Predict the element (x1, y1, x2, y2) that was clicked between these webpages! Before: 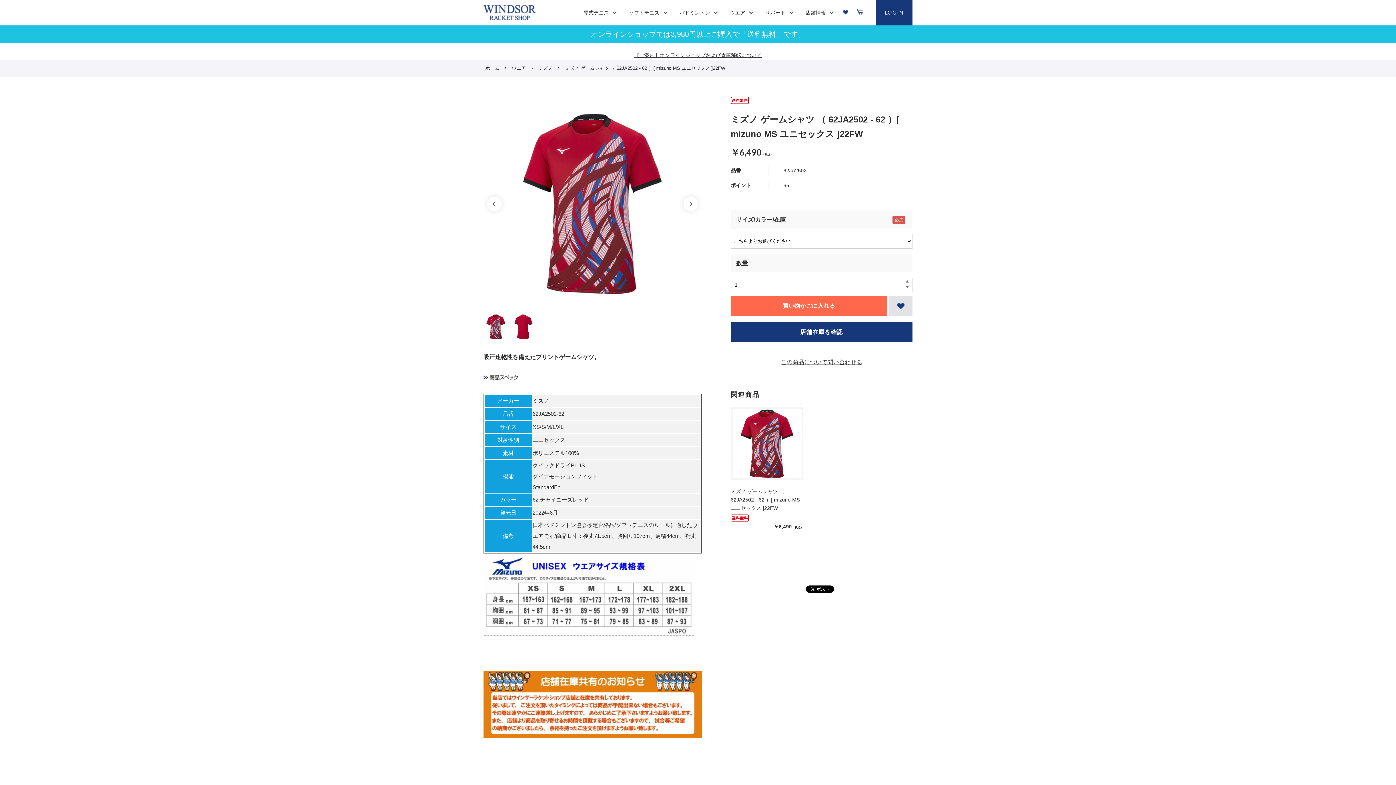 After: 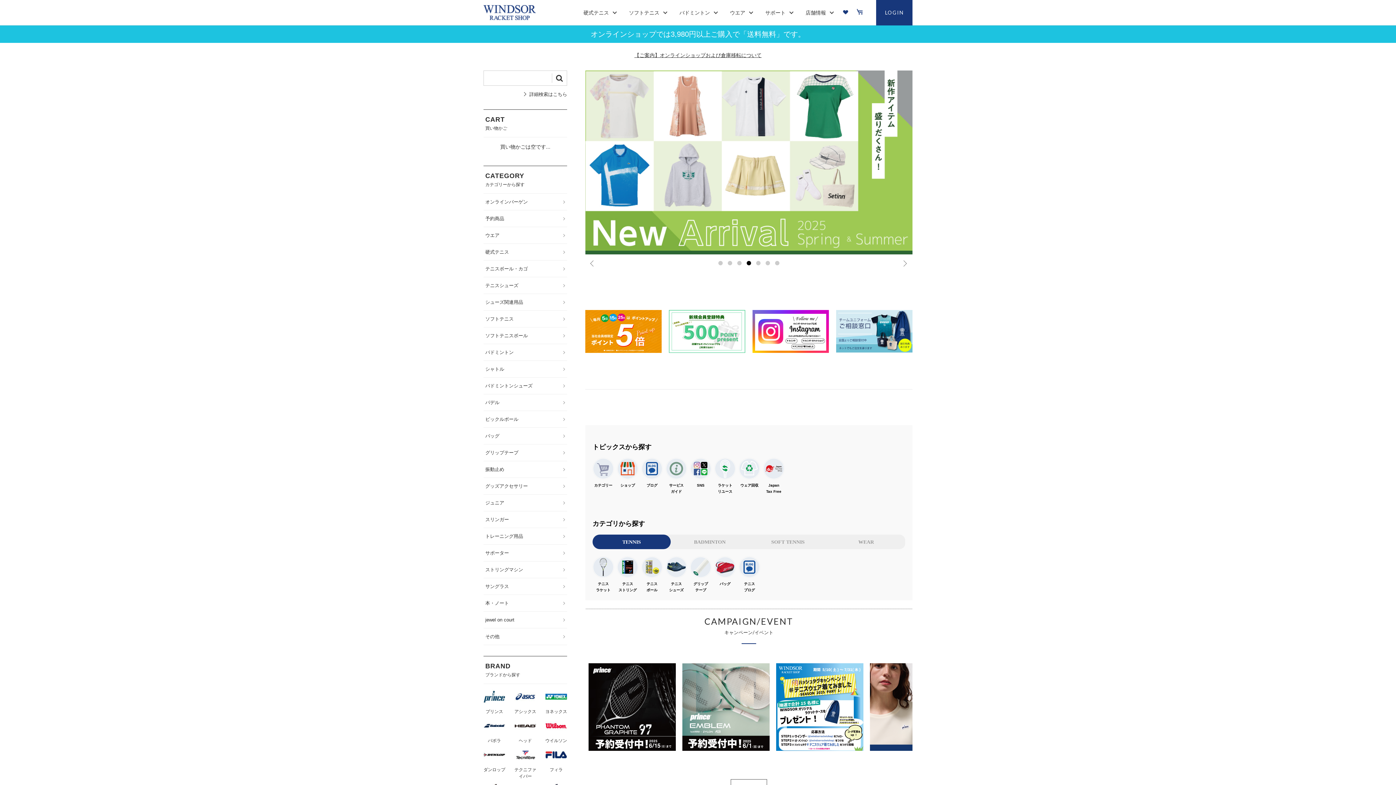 Action: bbox: (483, 1, 536, 23)